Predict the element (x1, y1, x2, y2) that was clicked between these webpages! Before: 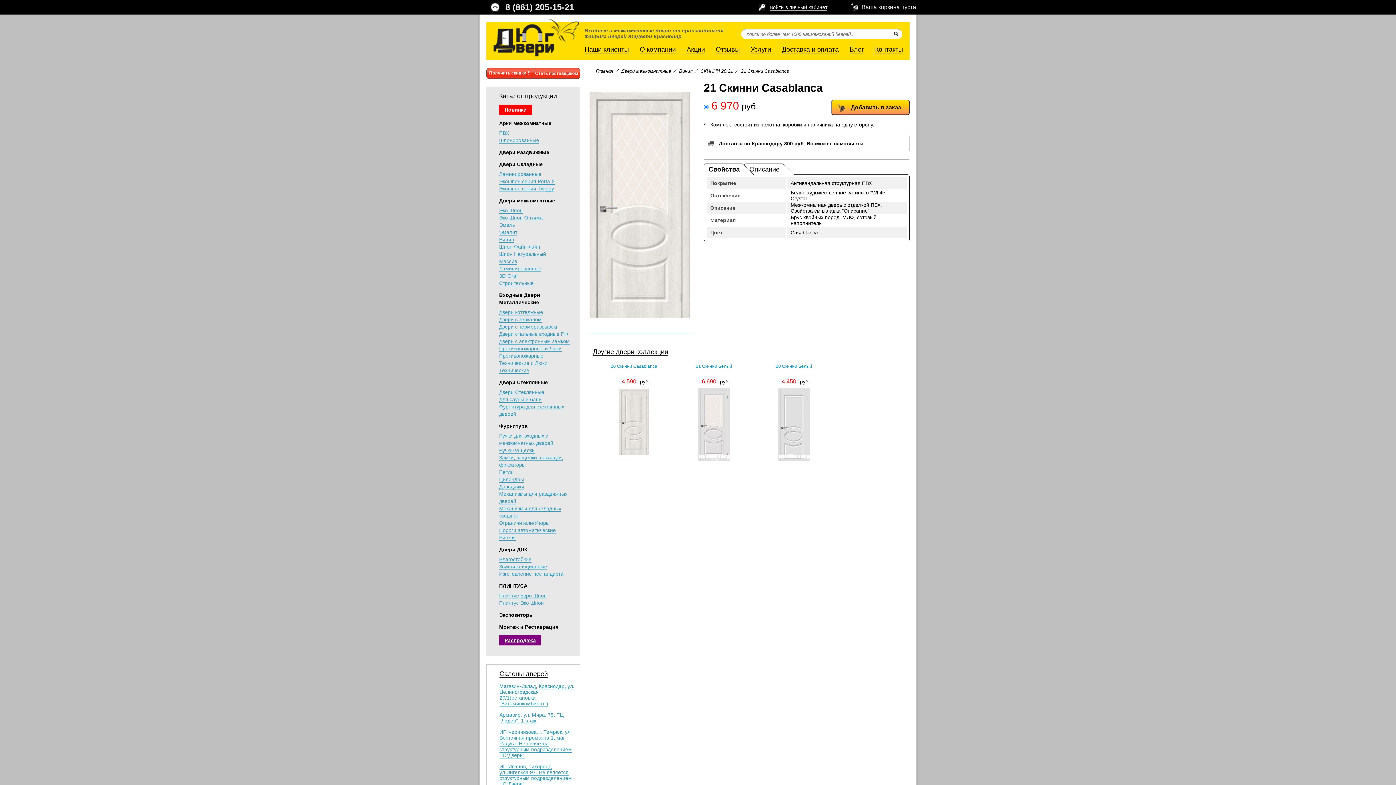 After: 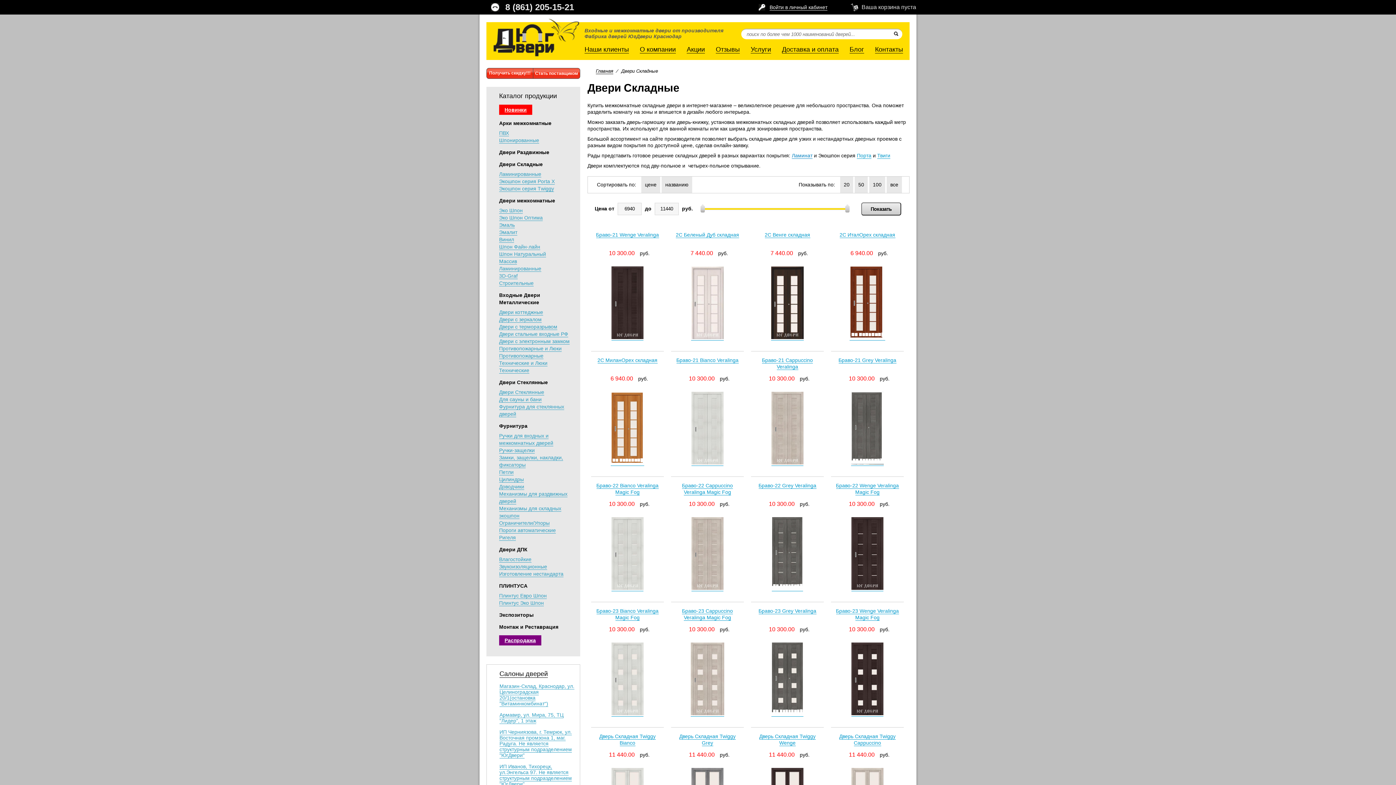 Action: label: Двери Складные bbox: (499, 161, 542, 167)